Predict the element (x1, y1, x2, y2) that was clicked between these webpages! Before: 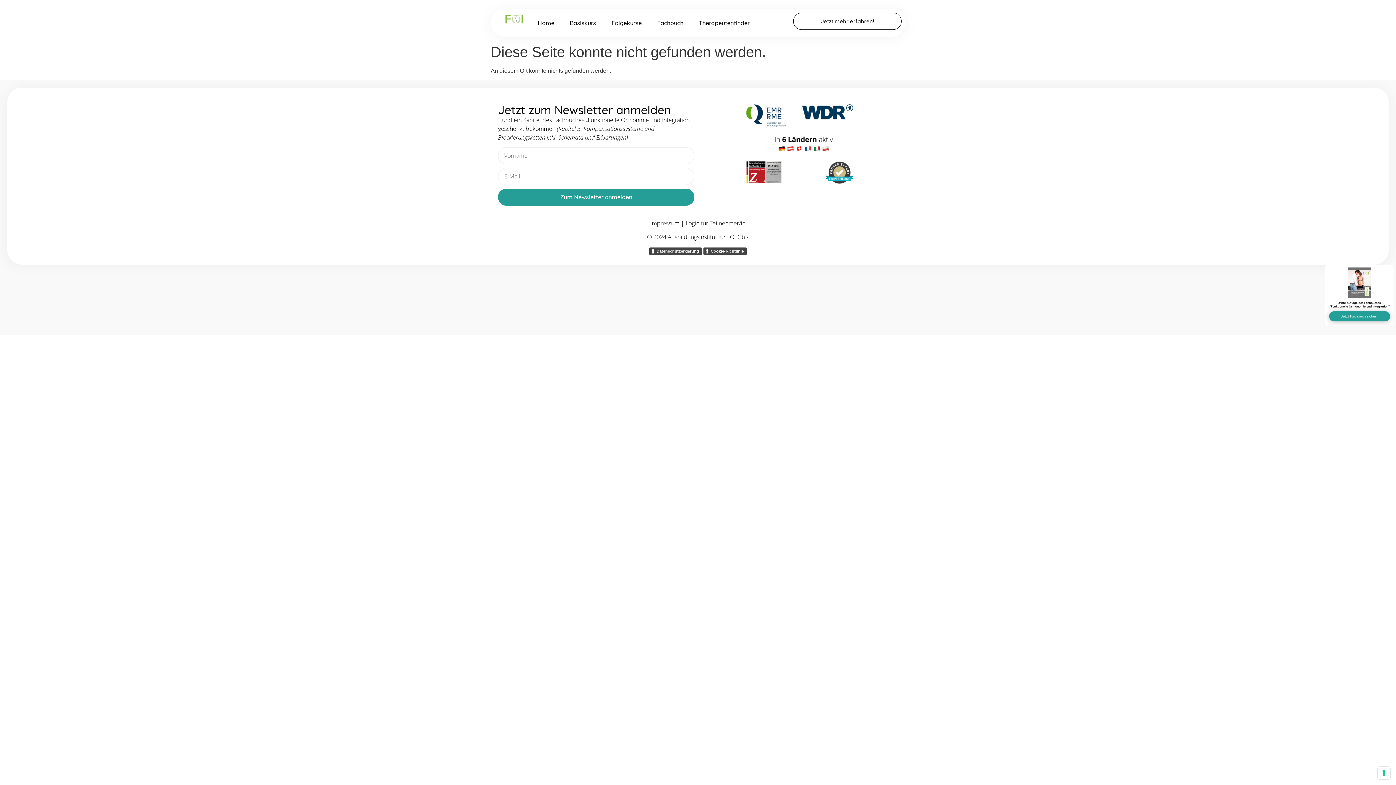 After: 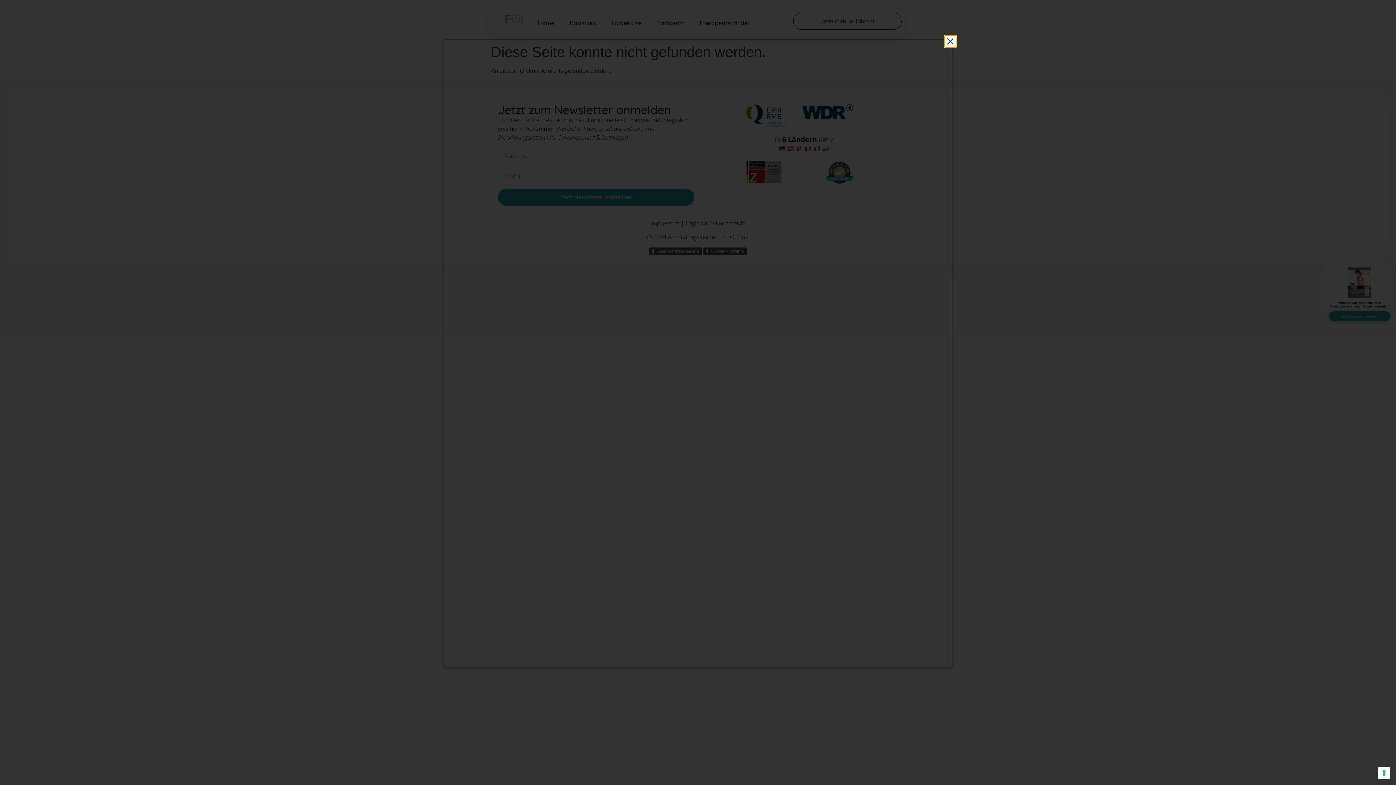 Action: bbox: (646, 247, 703, 254) label: Datenschutzerklärung